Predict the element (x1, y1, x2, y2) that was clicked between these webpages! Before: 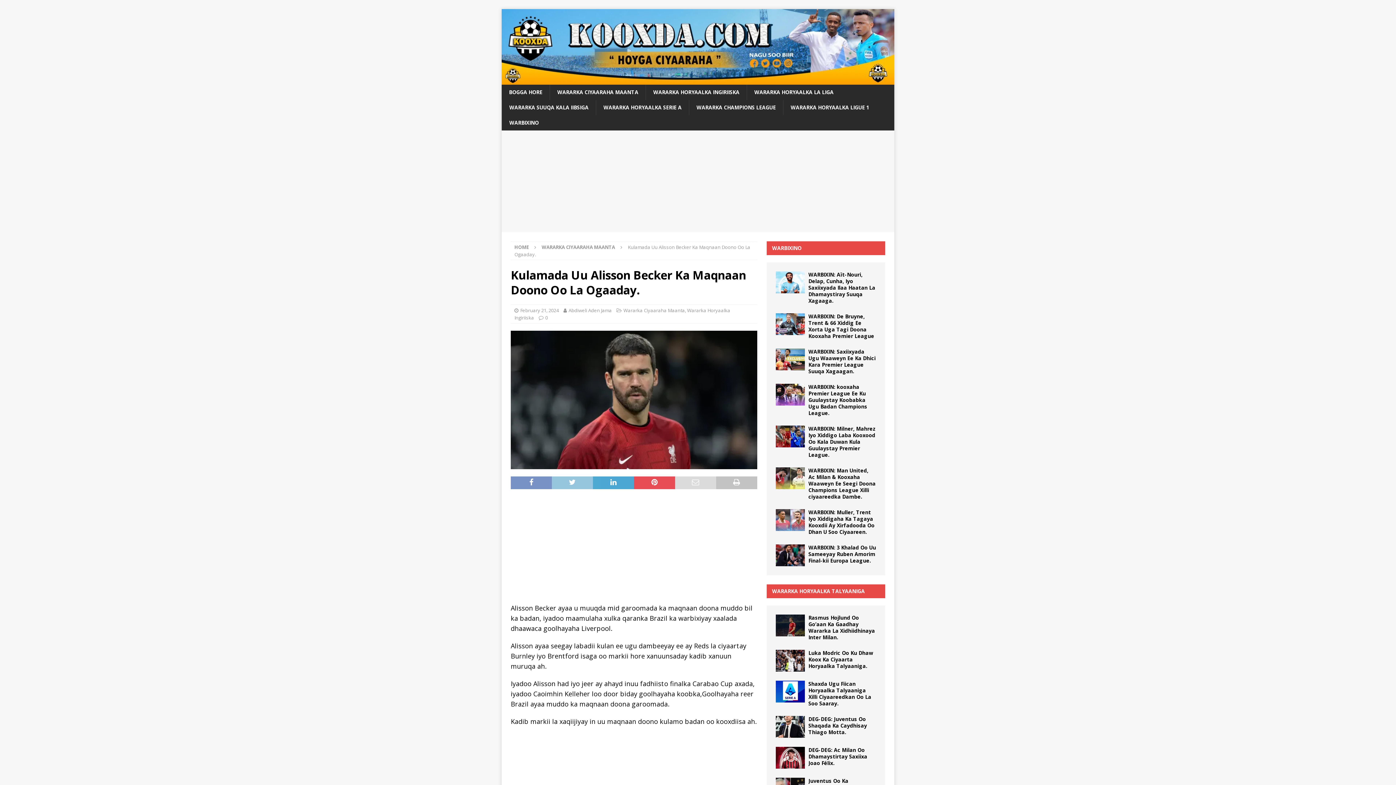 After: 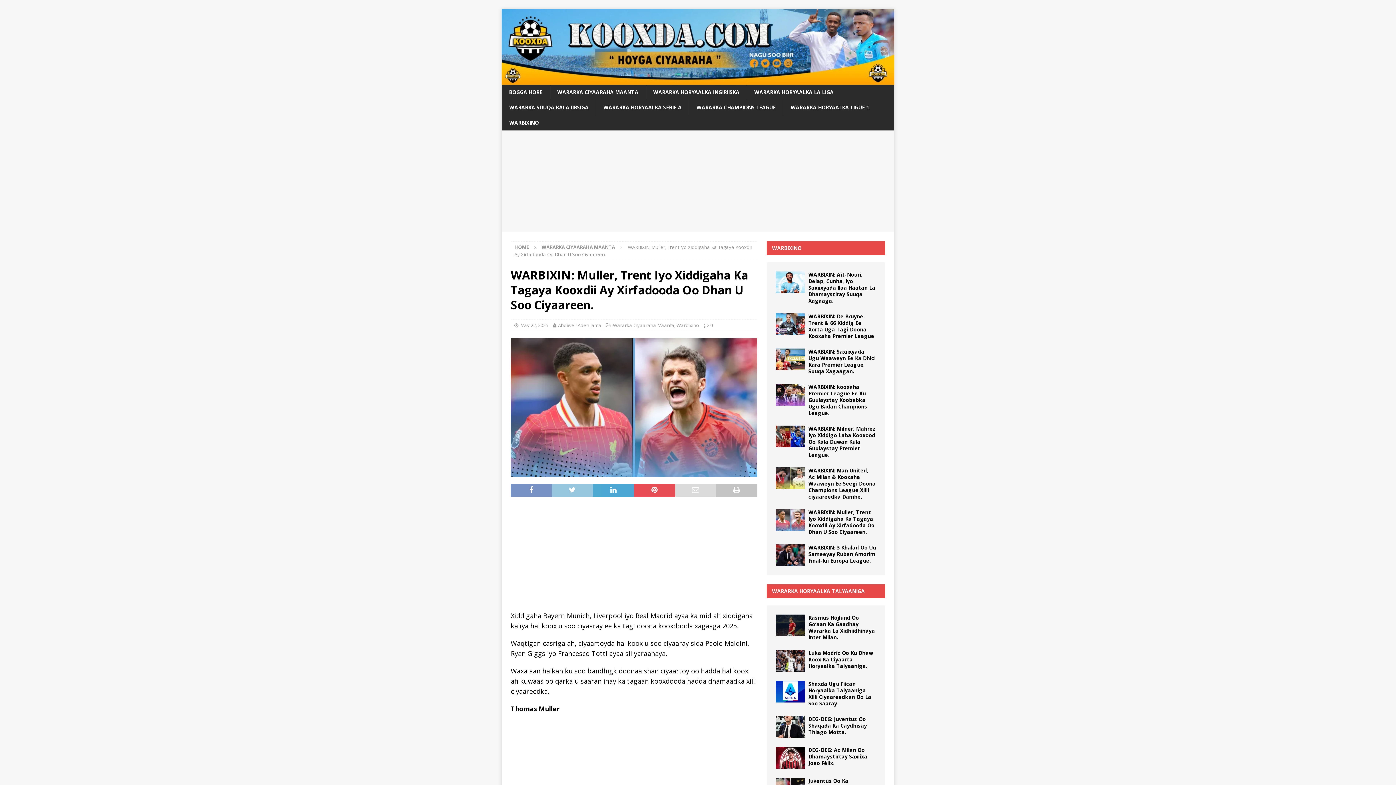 Action: bbox: (808, 508, 874, 535) label: WARBIXIN: Muller, Trent Iyo Xiddigaha Ka Tagaya Kooxdii Ay Xirfadooda Oo Dhan U Soo Ciyaareen.